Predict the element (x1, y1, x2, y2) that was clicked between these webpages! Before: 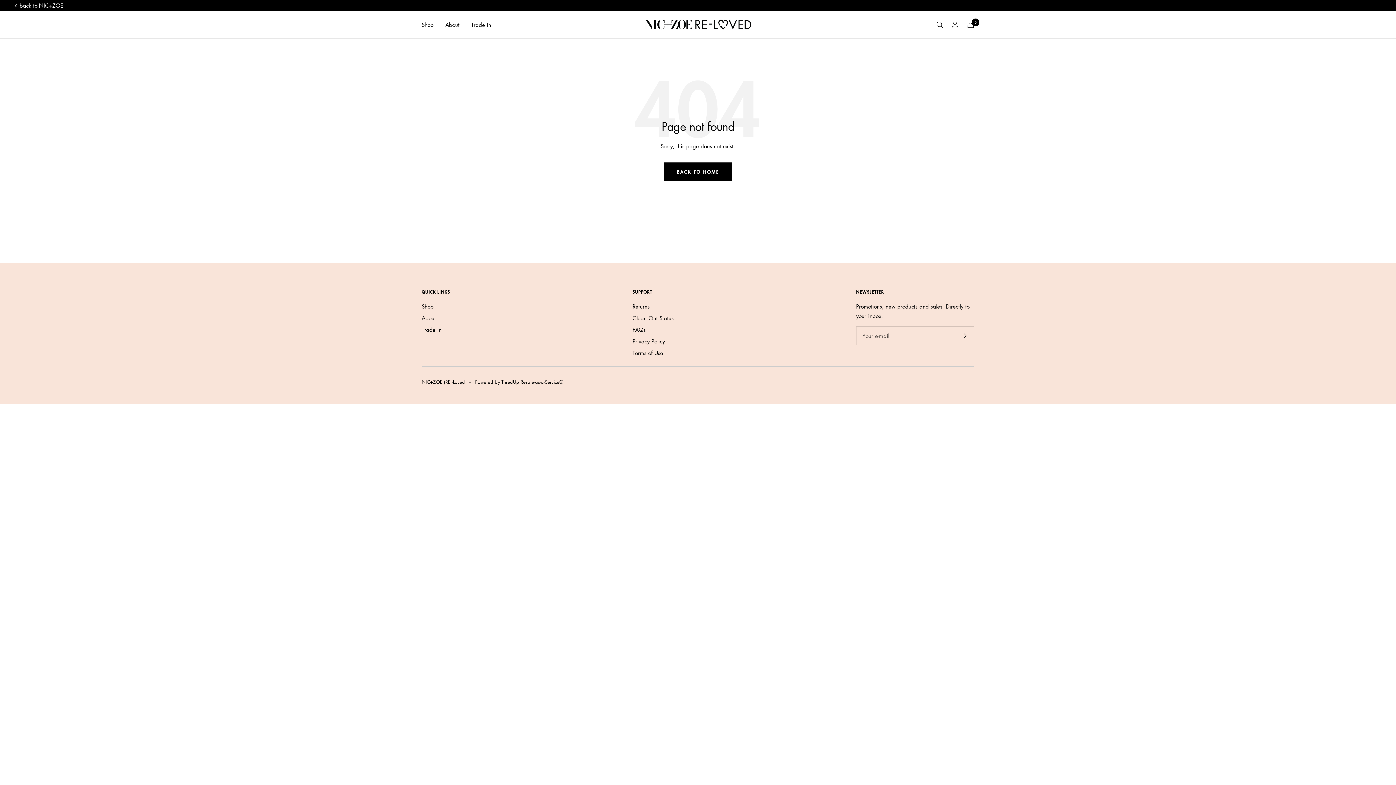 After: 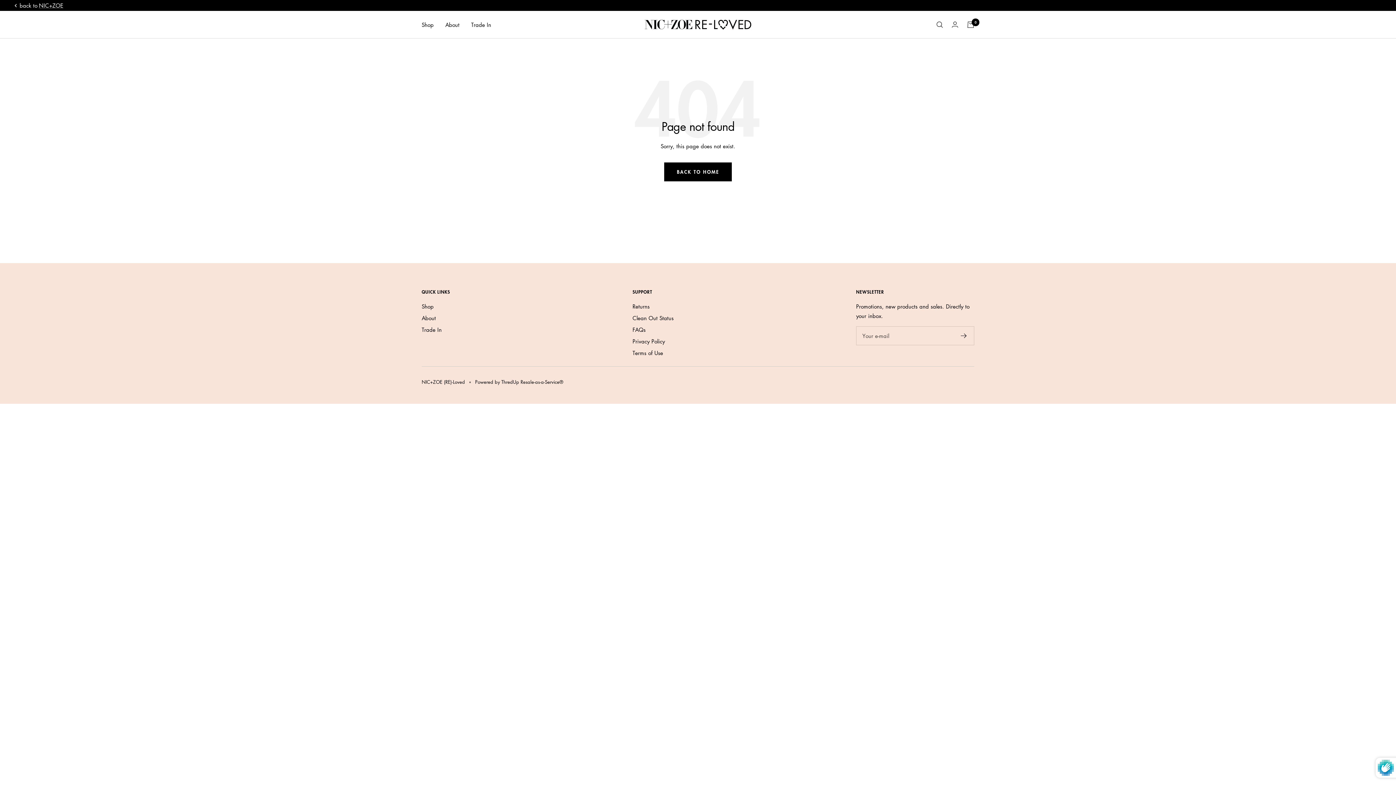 Action: bbox: (961, 333, 967, 338)